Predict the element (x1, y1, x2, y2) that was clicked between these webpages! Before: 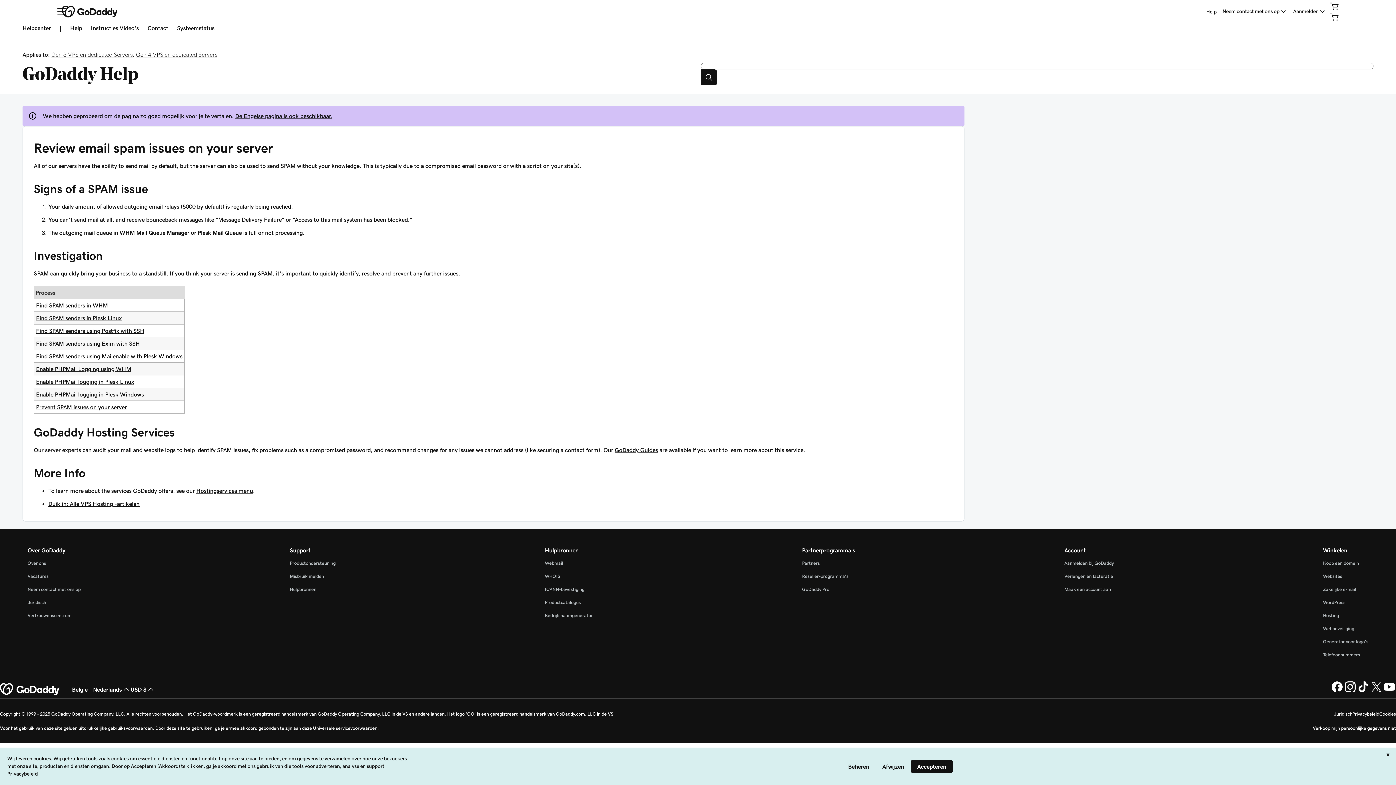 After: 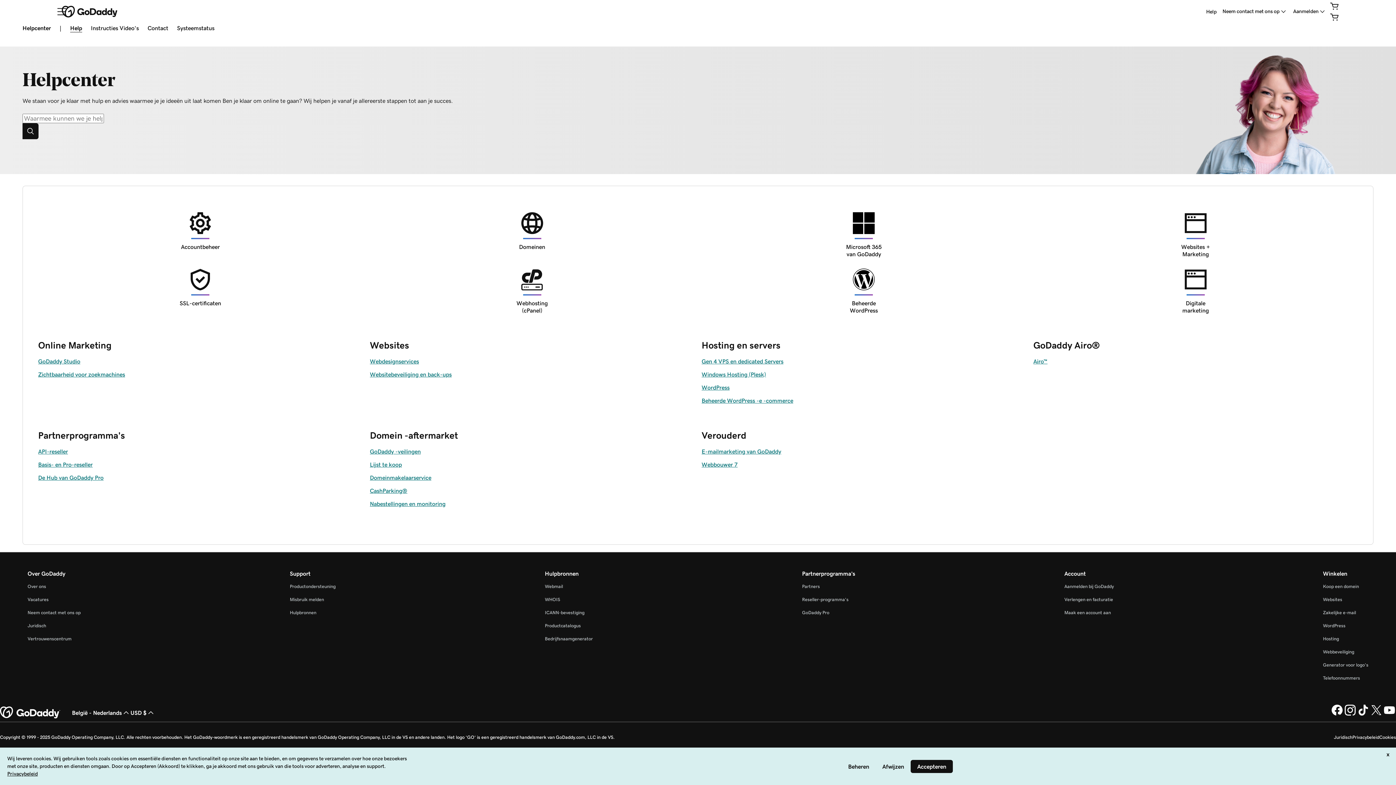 Action: bbox: (1203, 4, 1219, 18) label: Help